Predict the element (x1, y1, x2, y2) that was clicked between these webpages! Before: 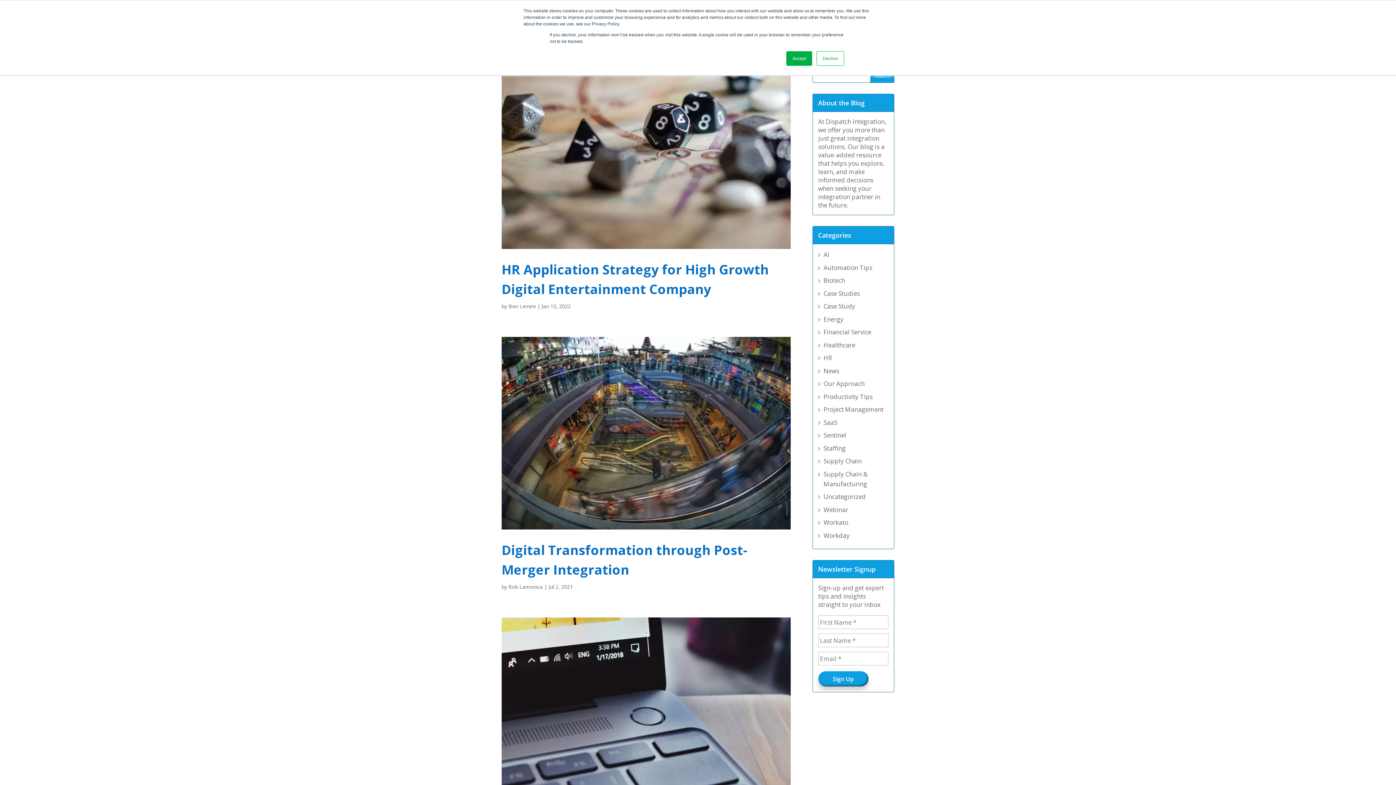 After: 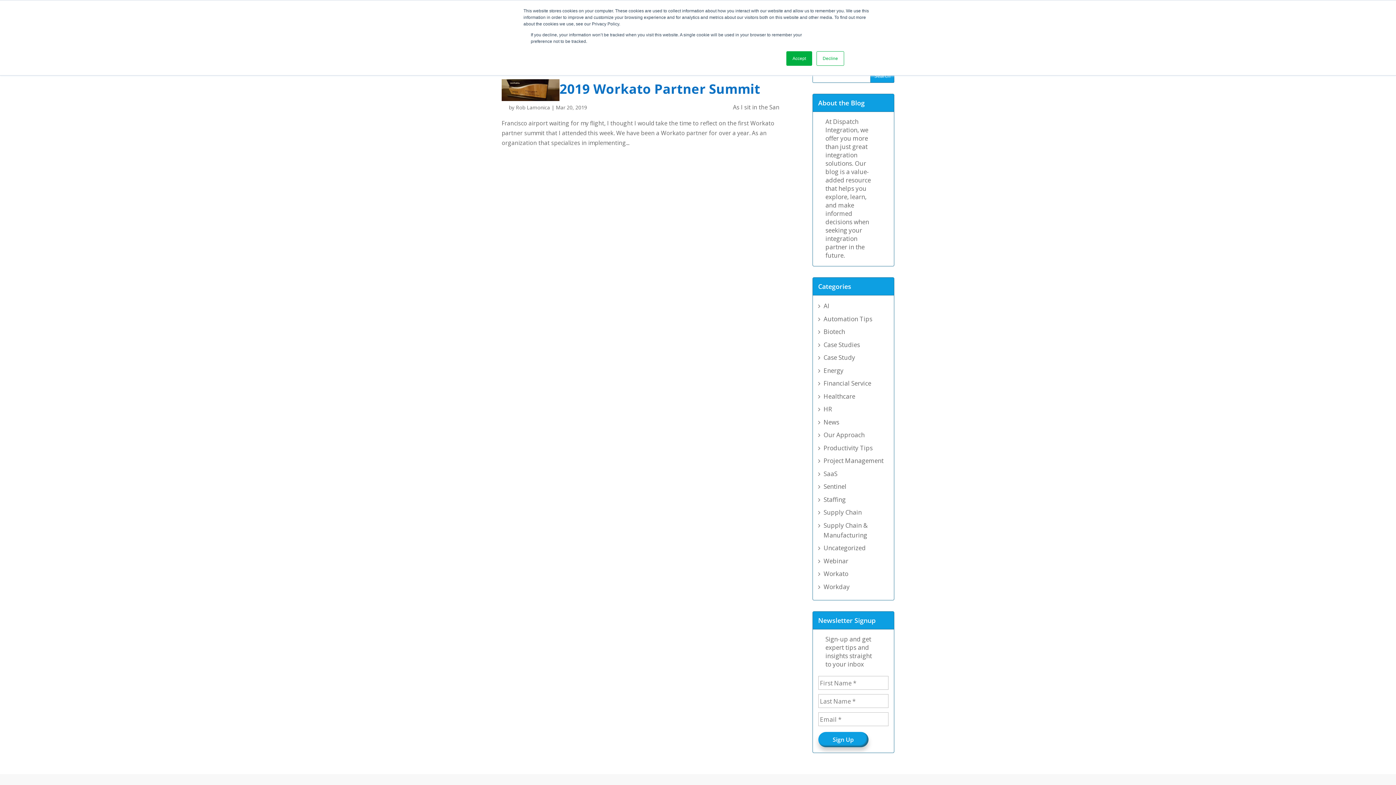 Action: bbox: (508, 583, 542, 590) label: Rob Lamonica